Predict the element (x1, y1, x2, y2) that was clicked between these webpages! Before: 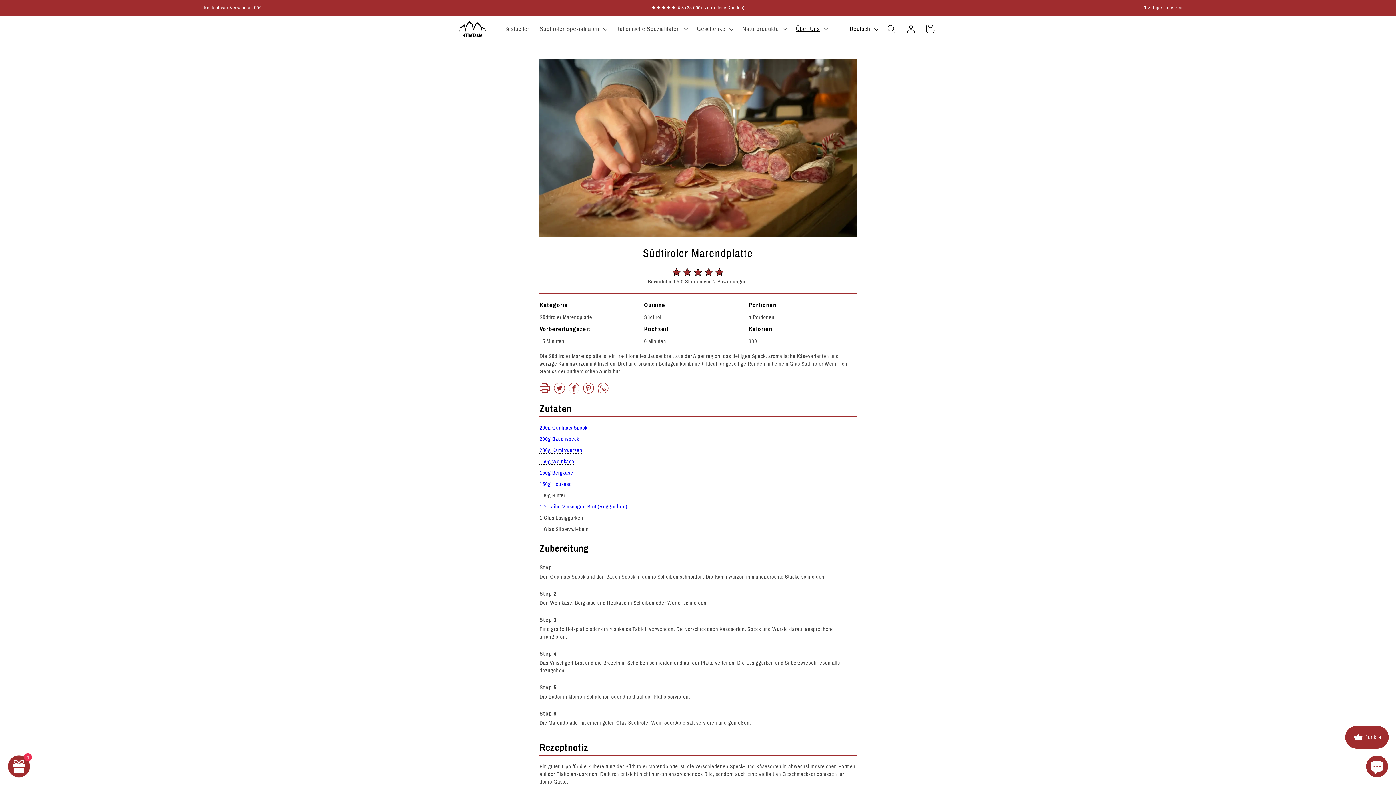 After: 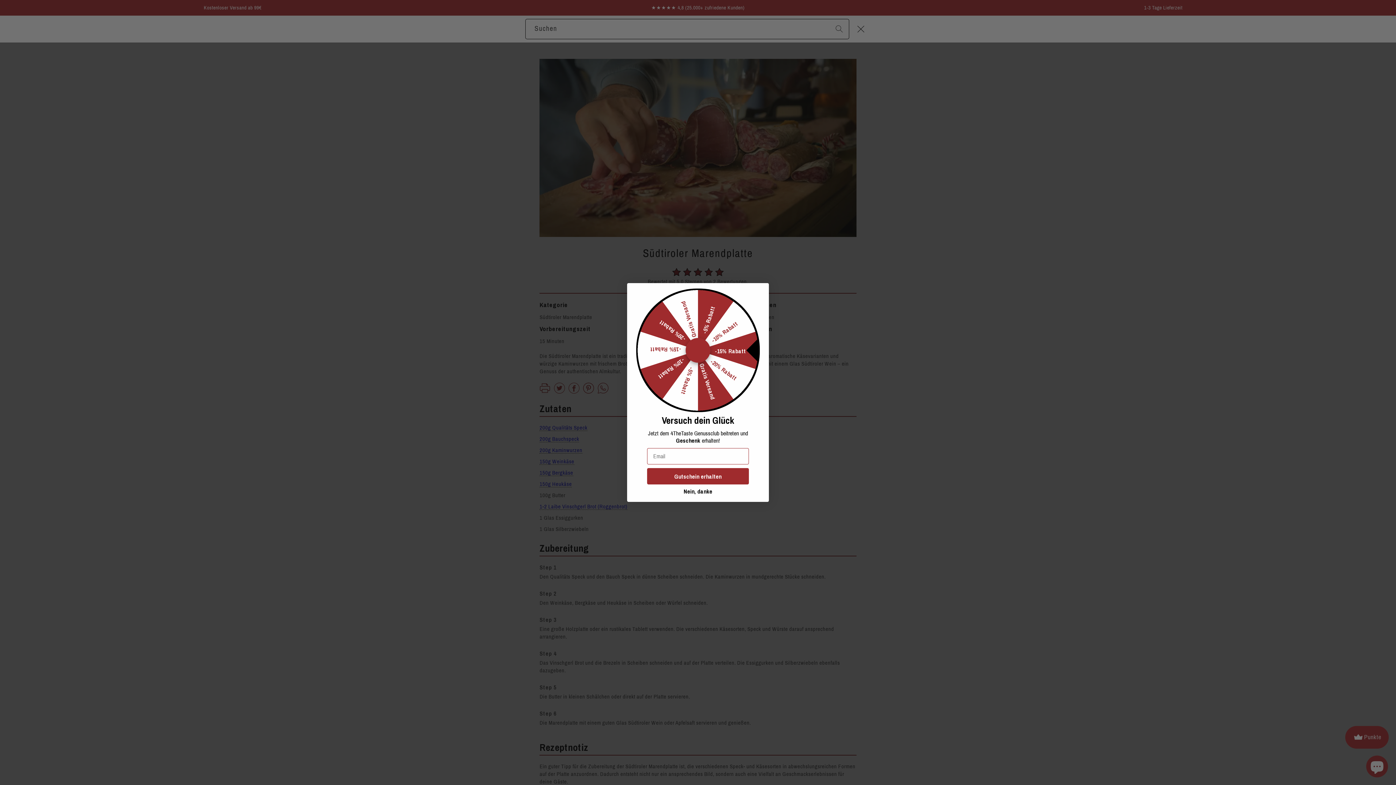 Action: label: Suchen bbox: (882, 19, 901, 38)